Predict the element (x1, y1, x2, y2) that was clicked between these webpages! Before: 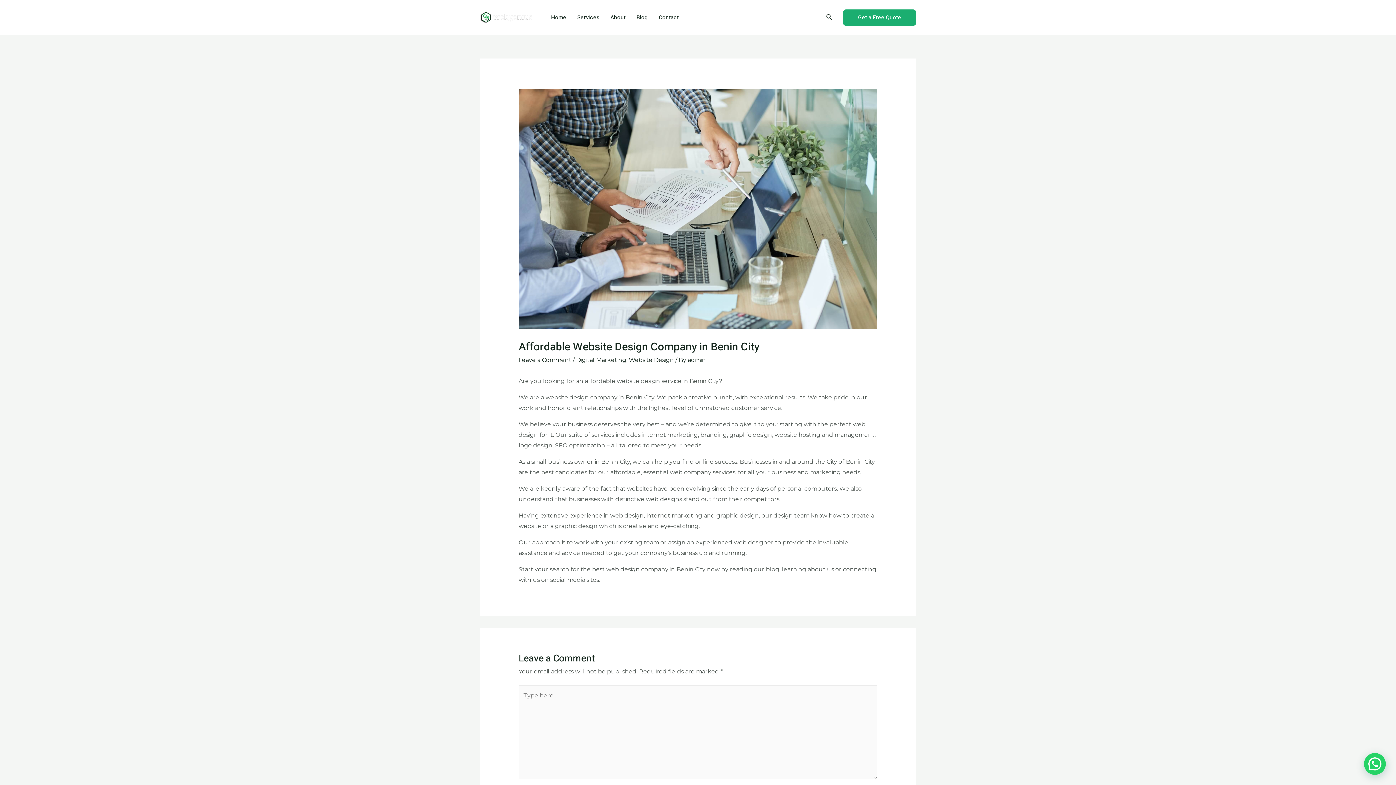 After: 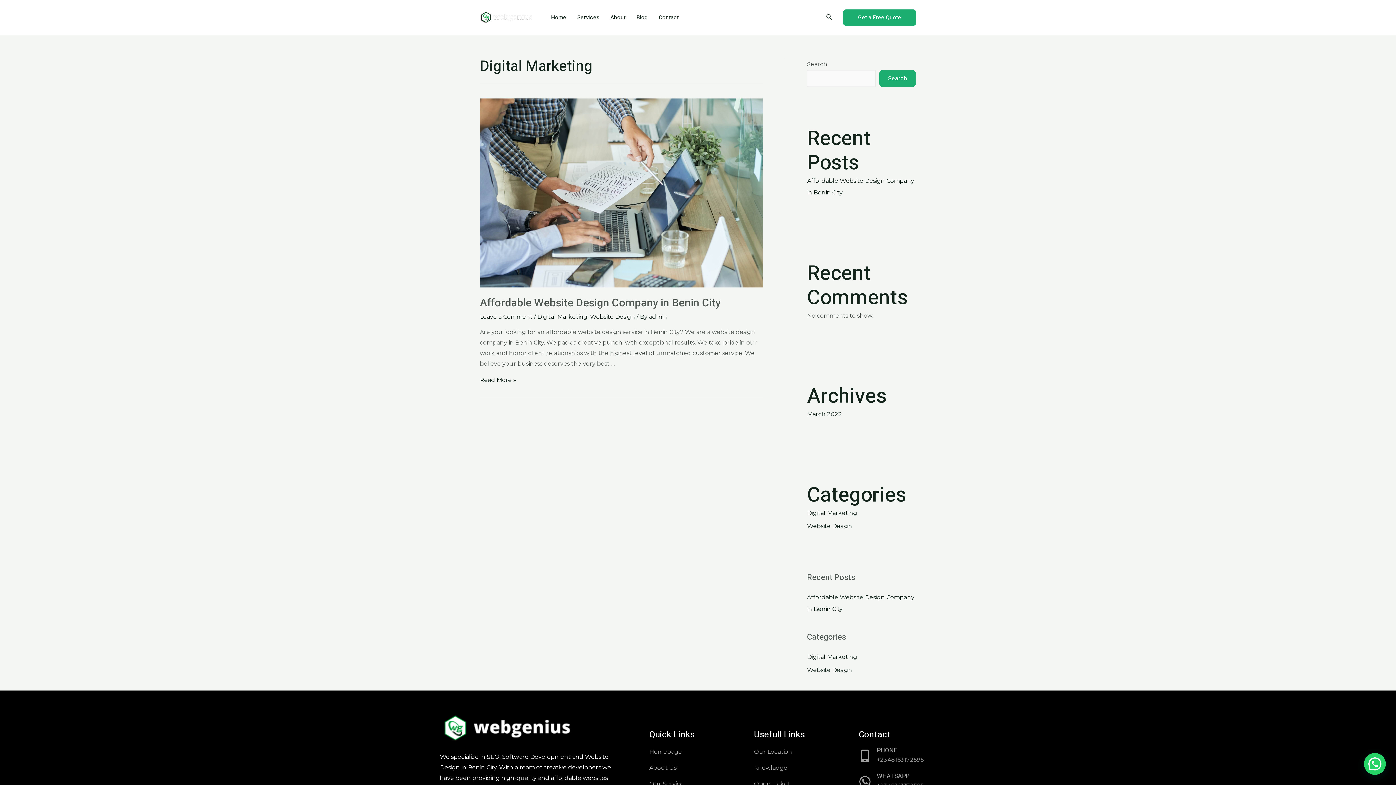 Action: label: Digital Marketing bbox: (576, 356, 626, 363)